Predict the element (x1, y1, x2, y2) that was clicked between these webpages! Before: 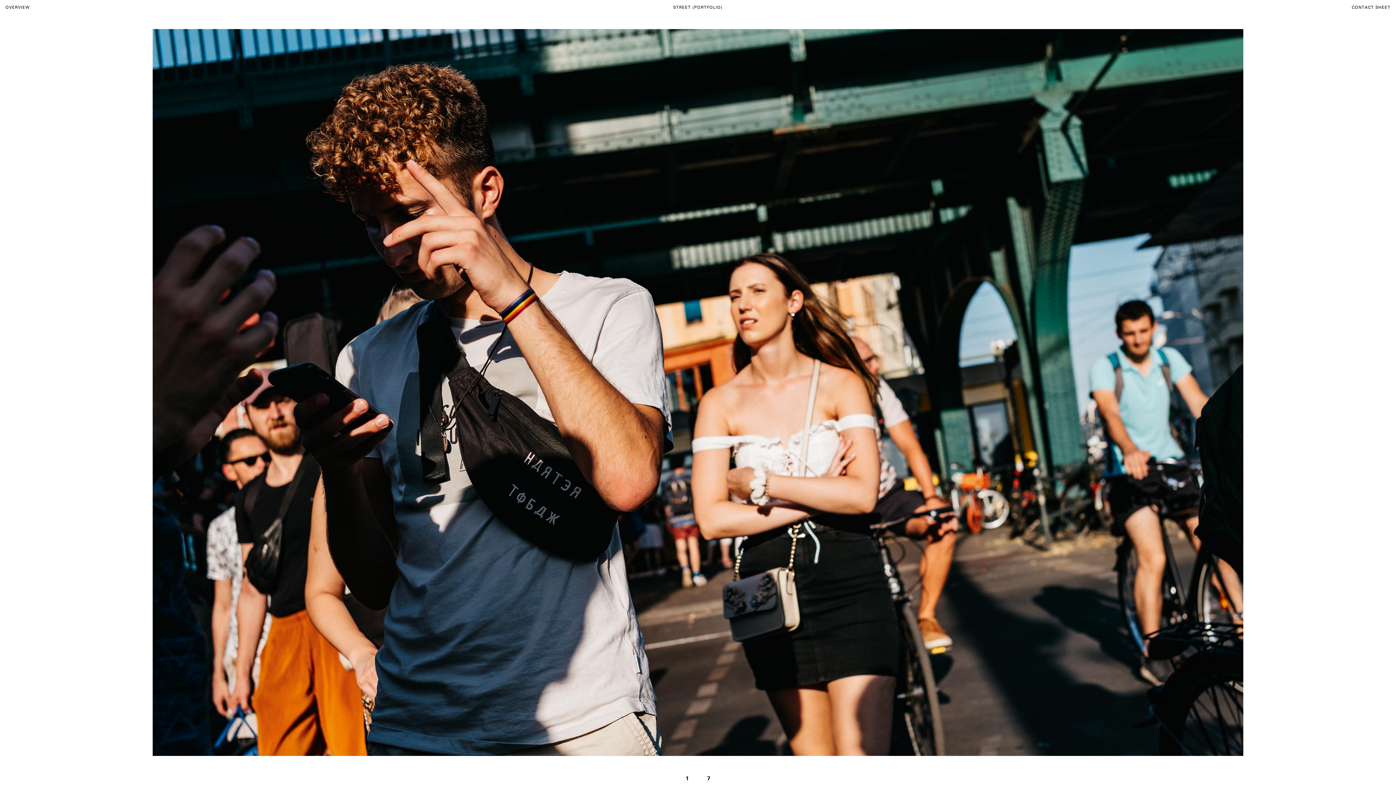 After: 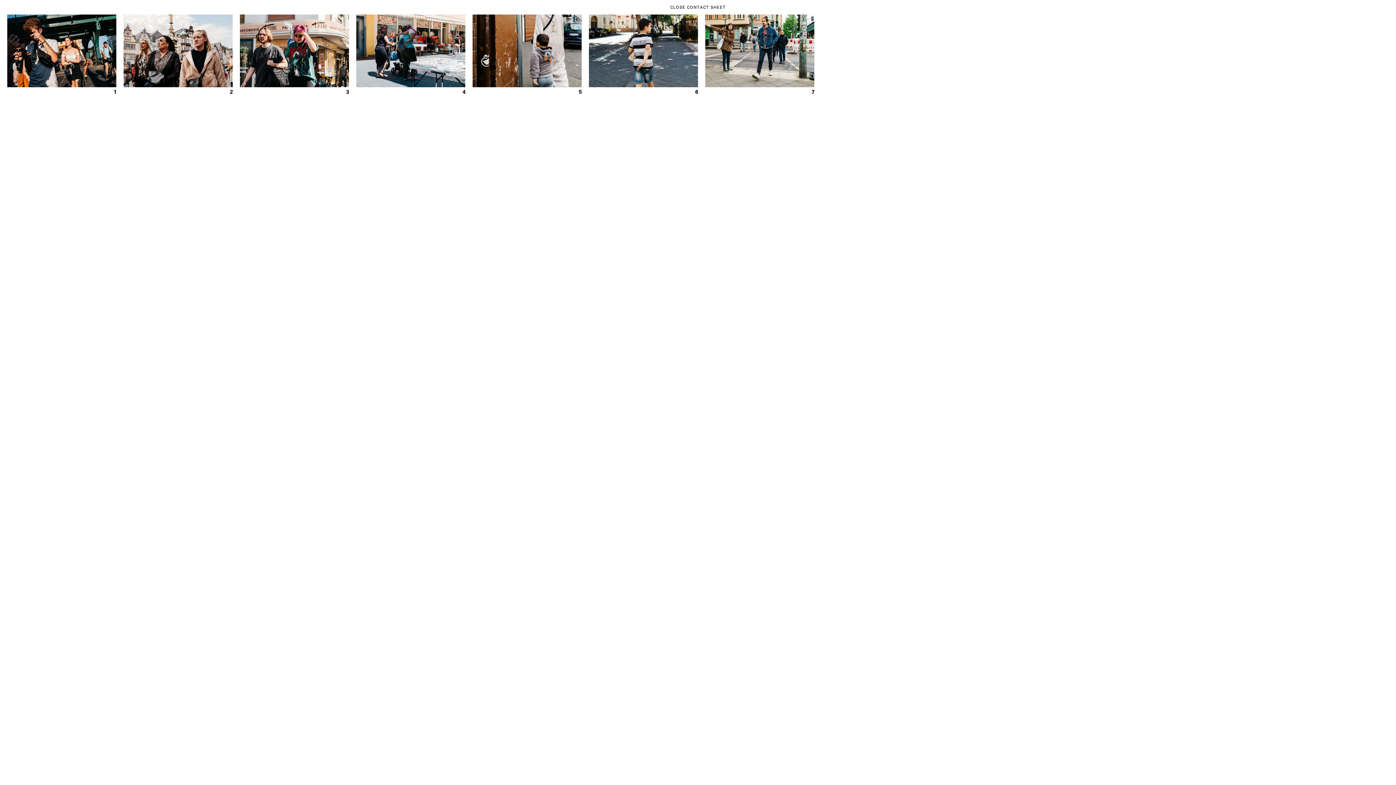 Action: label: CONTACT SHEET bbox: (698, 0, 1390, 14)